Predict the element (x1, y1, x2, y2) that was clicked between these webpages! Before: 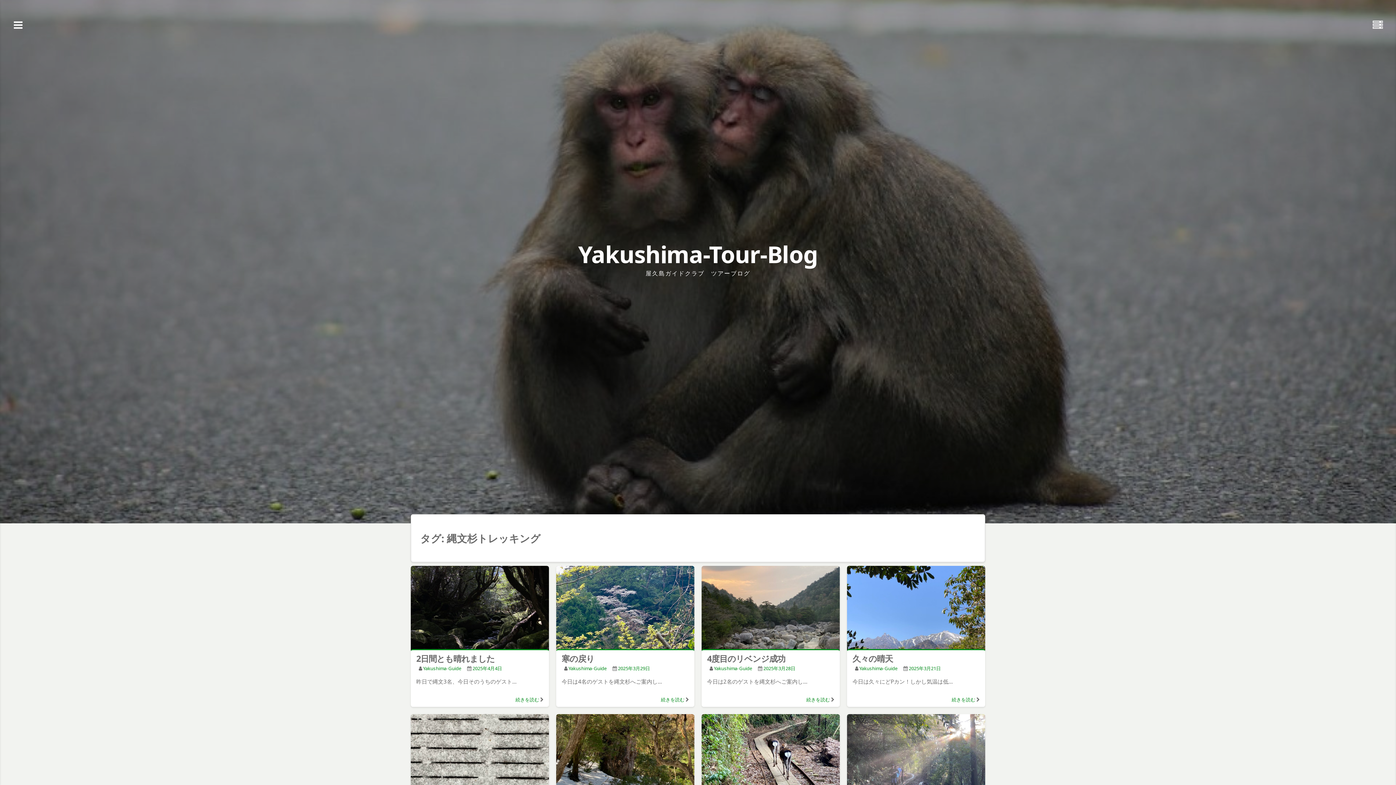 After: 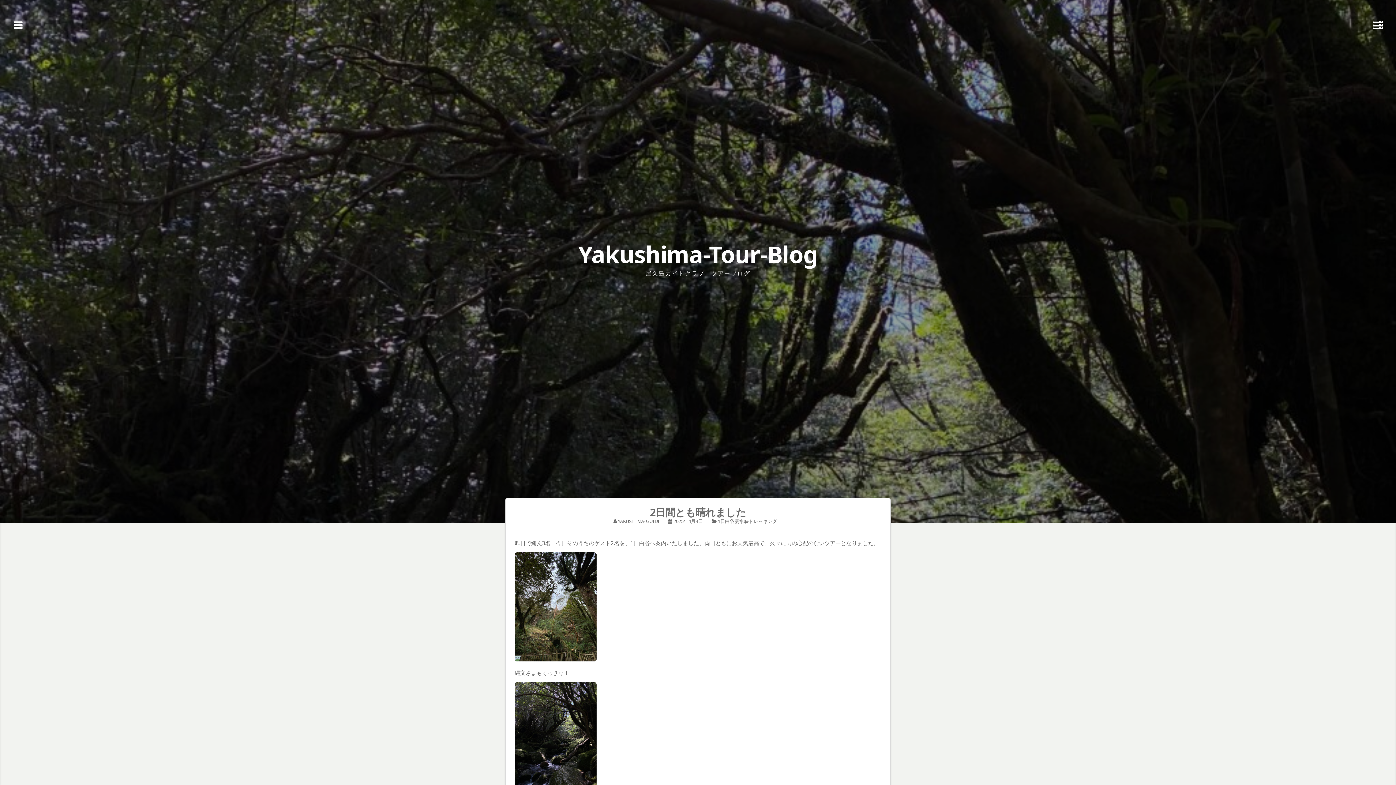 Action: label: 続きを読む bbox: (515, 696, 539, 703)